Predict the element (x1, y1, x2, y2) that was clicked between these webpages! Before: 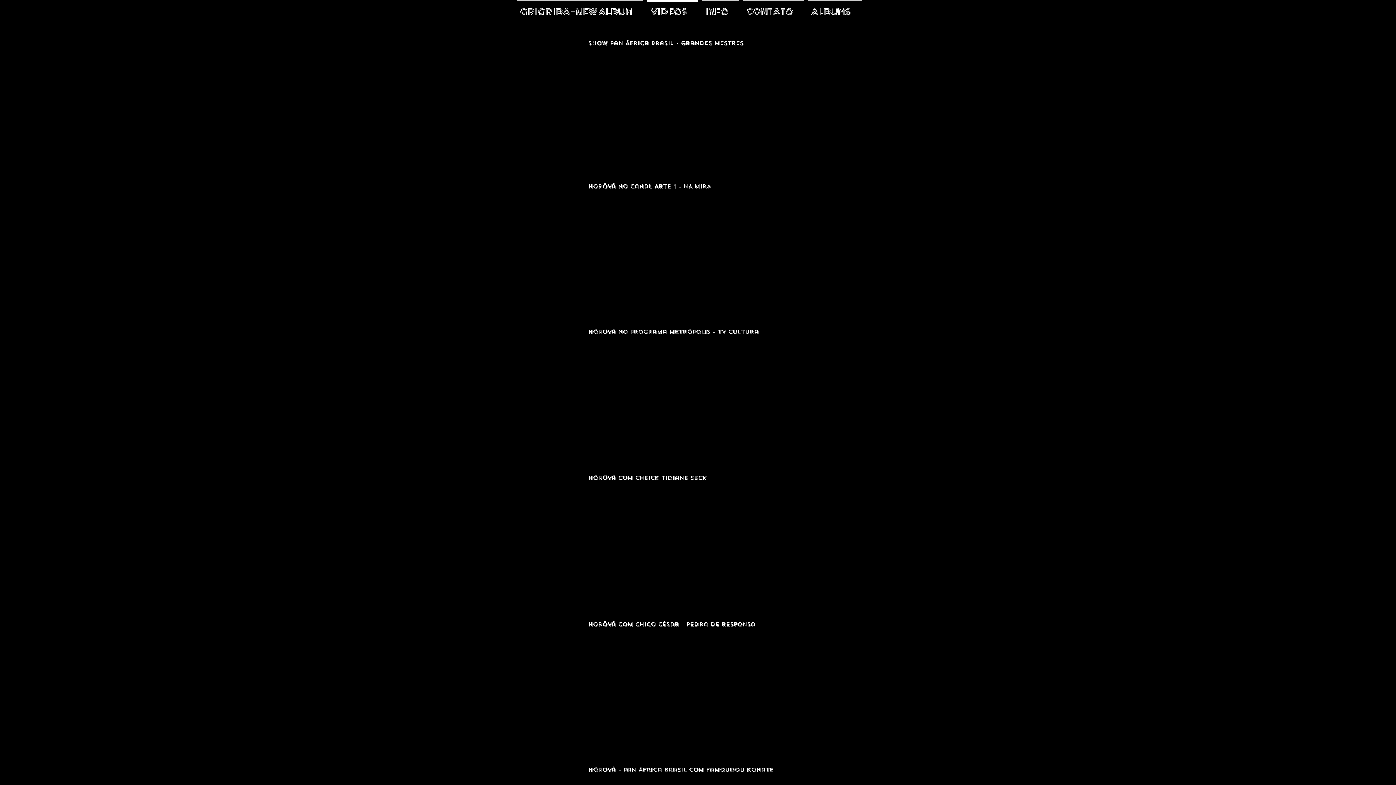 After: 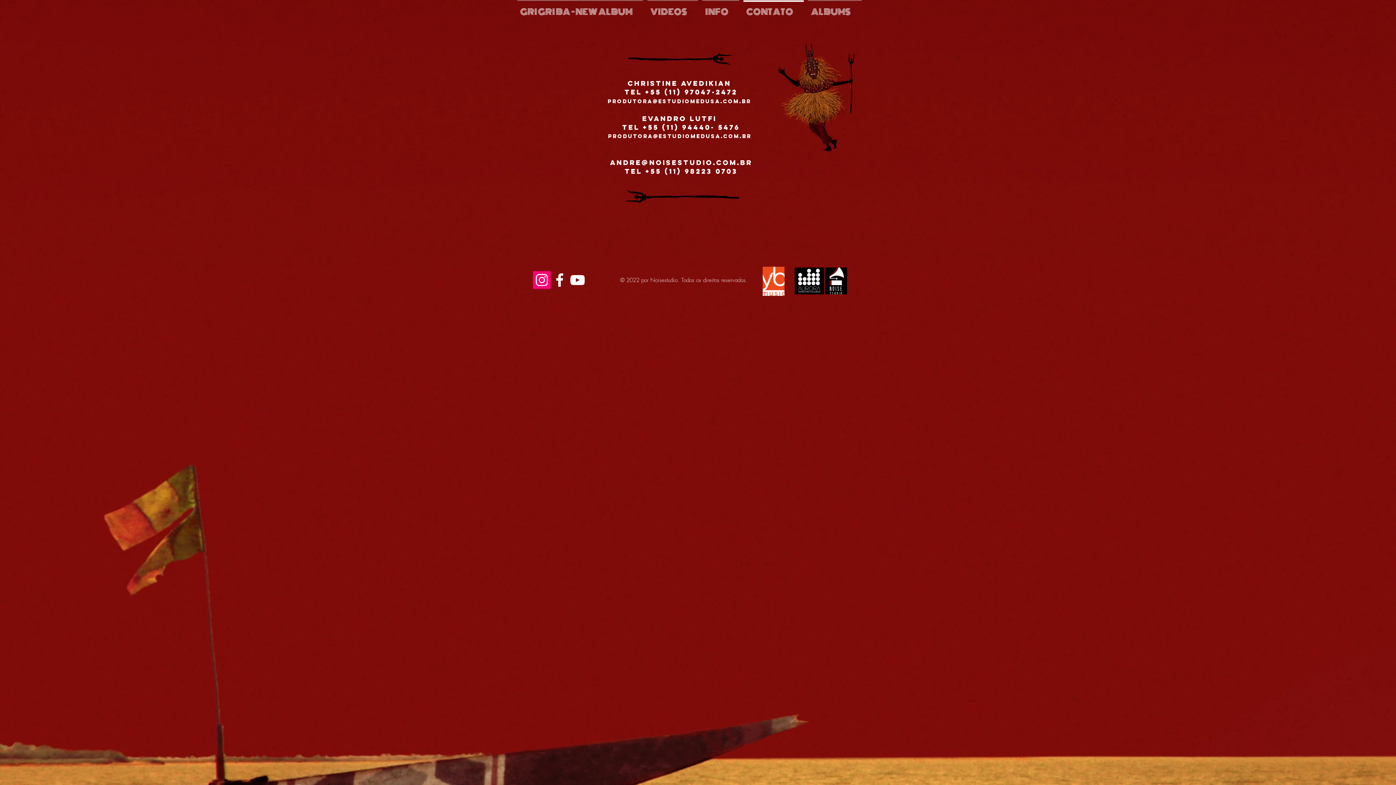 Action: label: CONTATO bbox: (741, 0, 806, 17)